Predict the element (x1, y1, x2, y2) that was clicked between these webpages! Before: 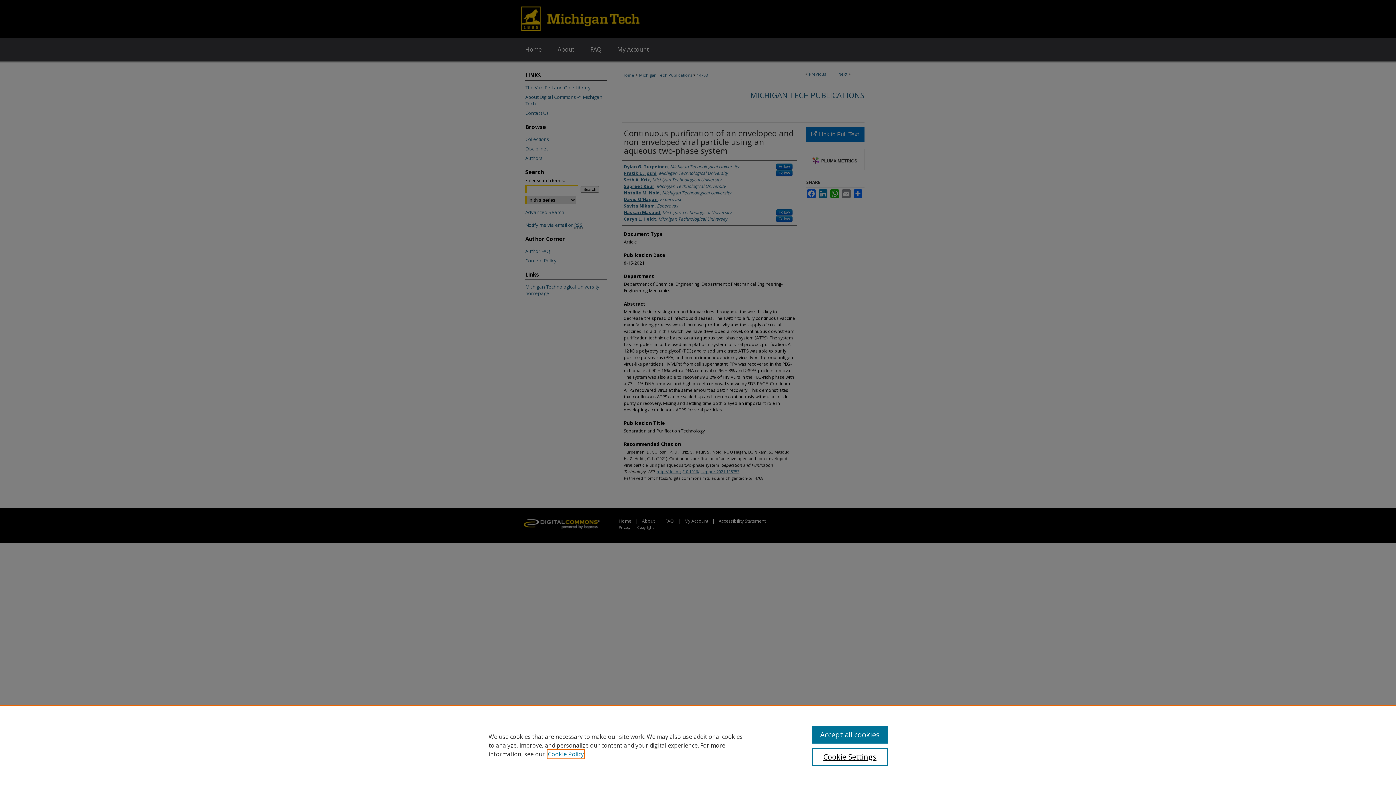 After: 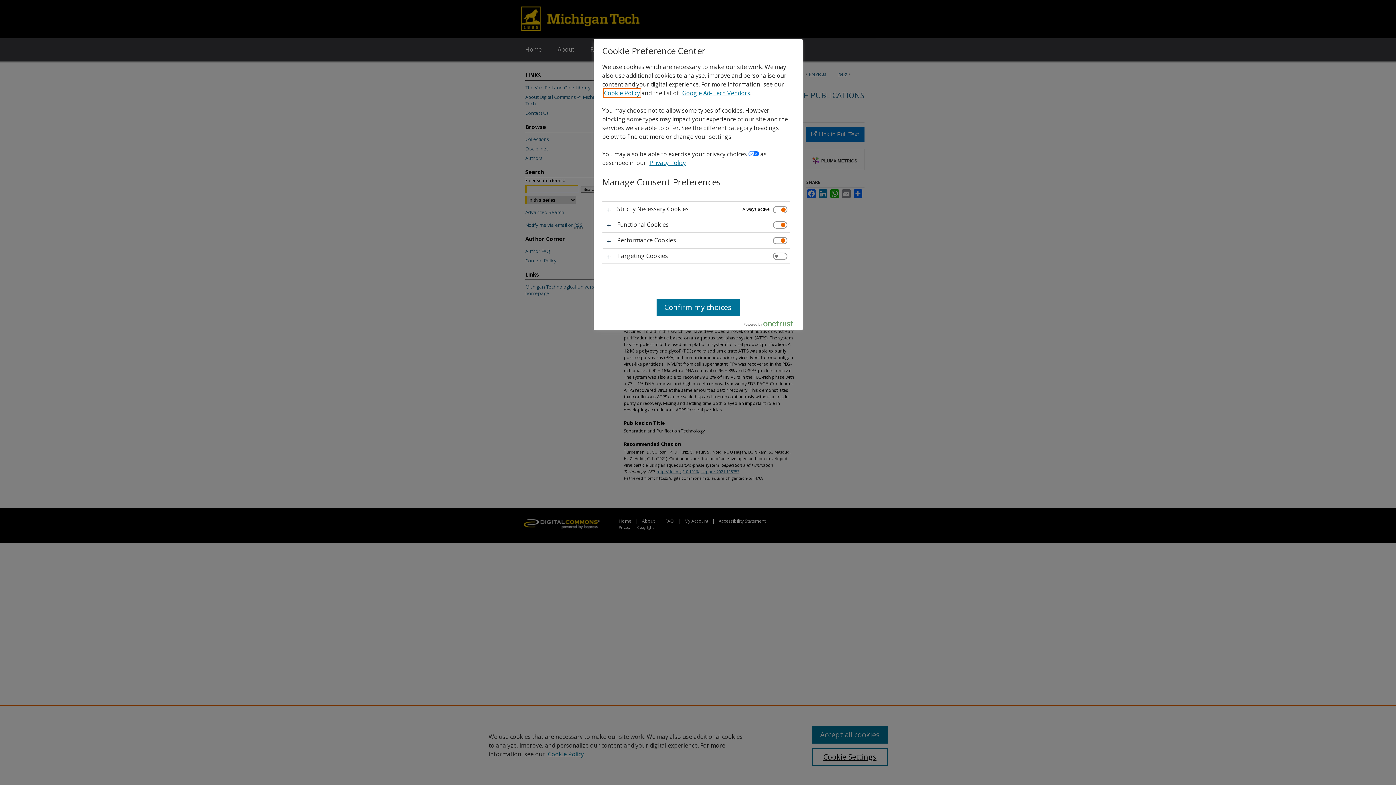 Action: bbox: (812, 748, 887, 766) label: Cookie Settings